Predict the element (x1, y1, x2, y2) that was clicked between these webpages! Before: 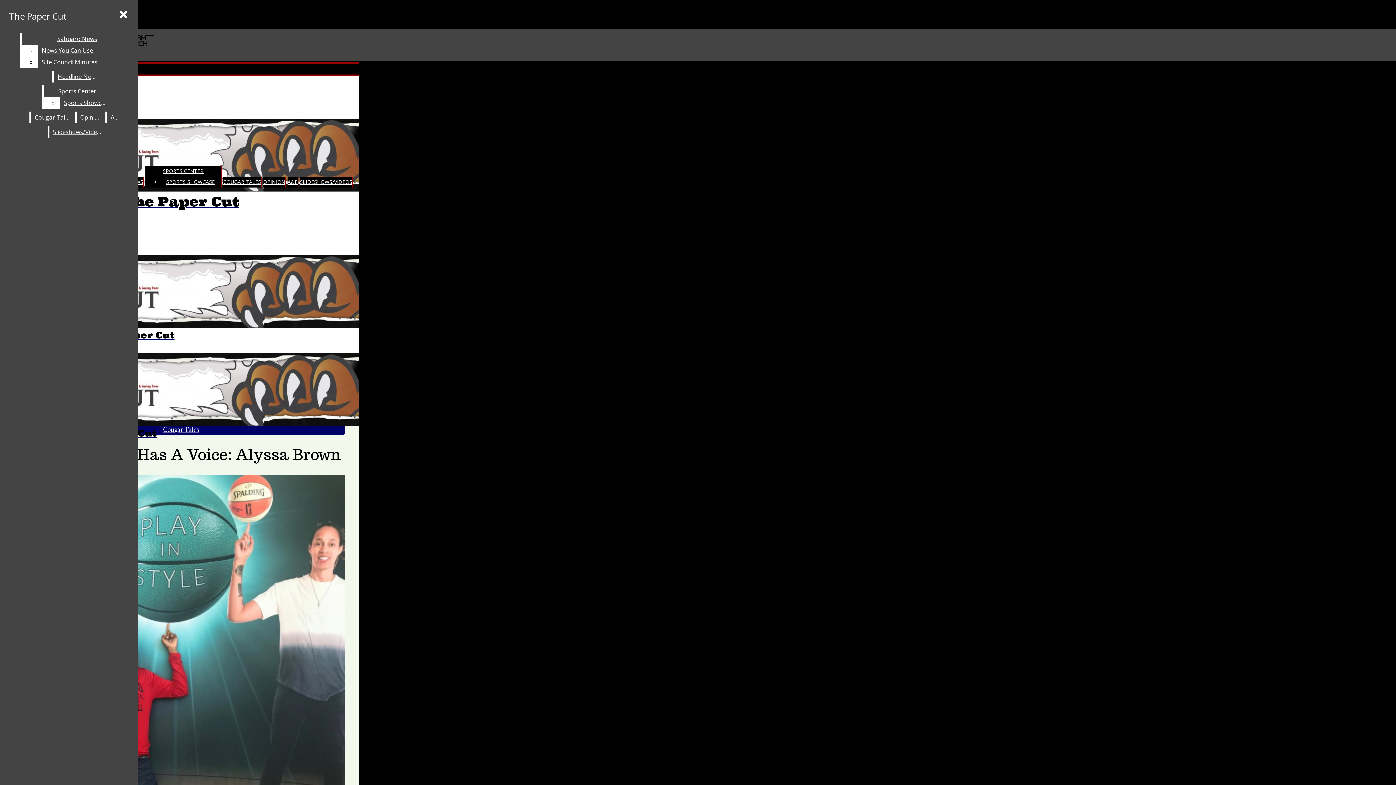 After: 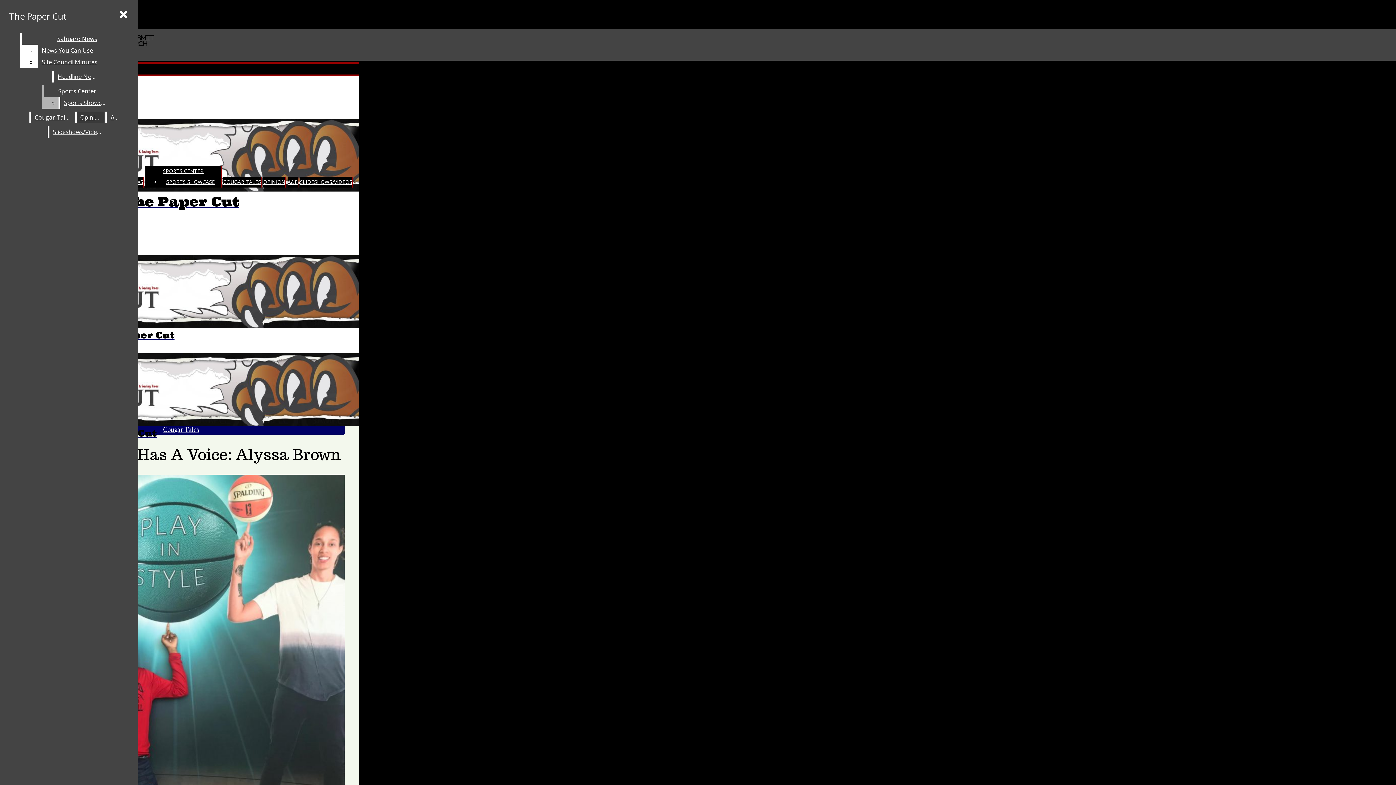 Action: bbox: (44, 85, 110, 97) label: Sports Center